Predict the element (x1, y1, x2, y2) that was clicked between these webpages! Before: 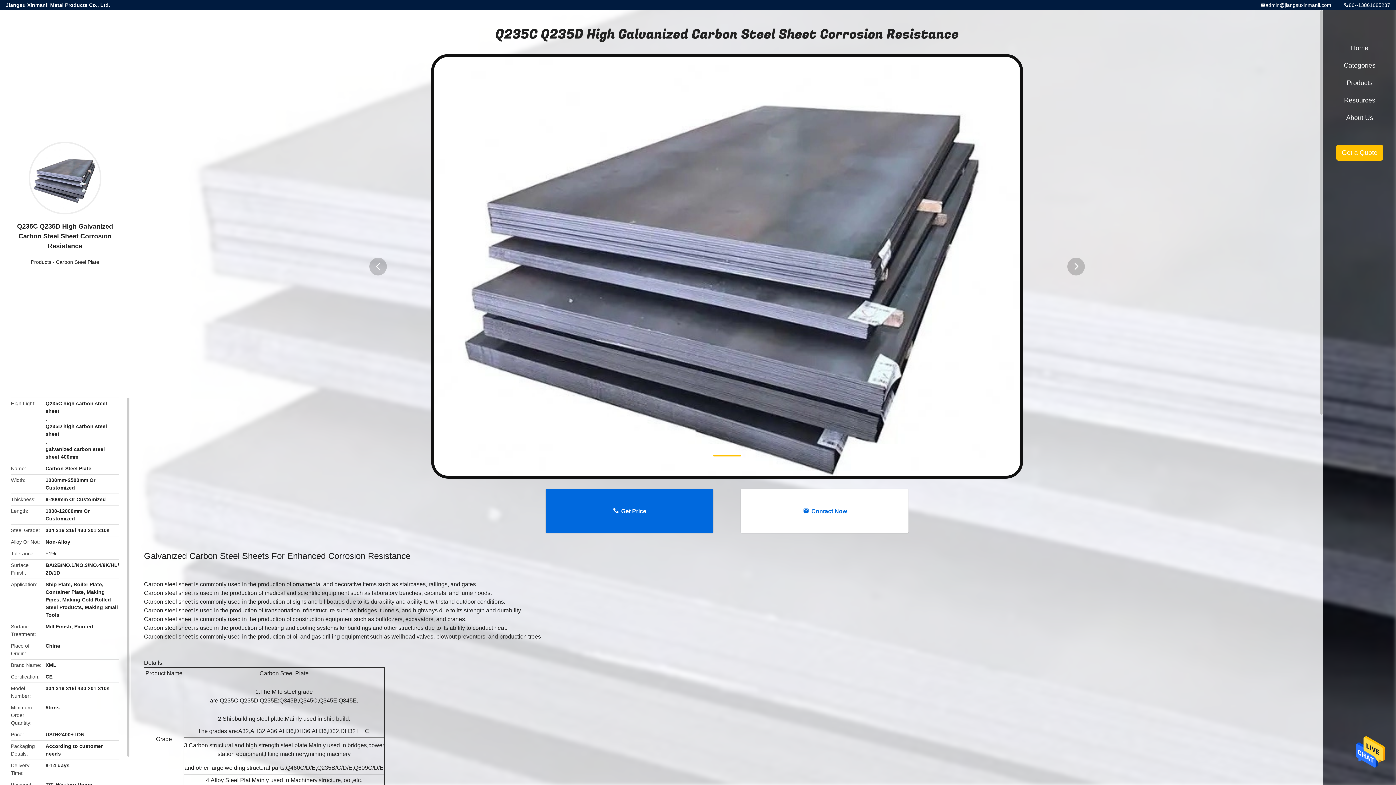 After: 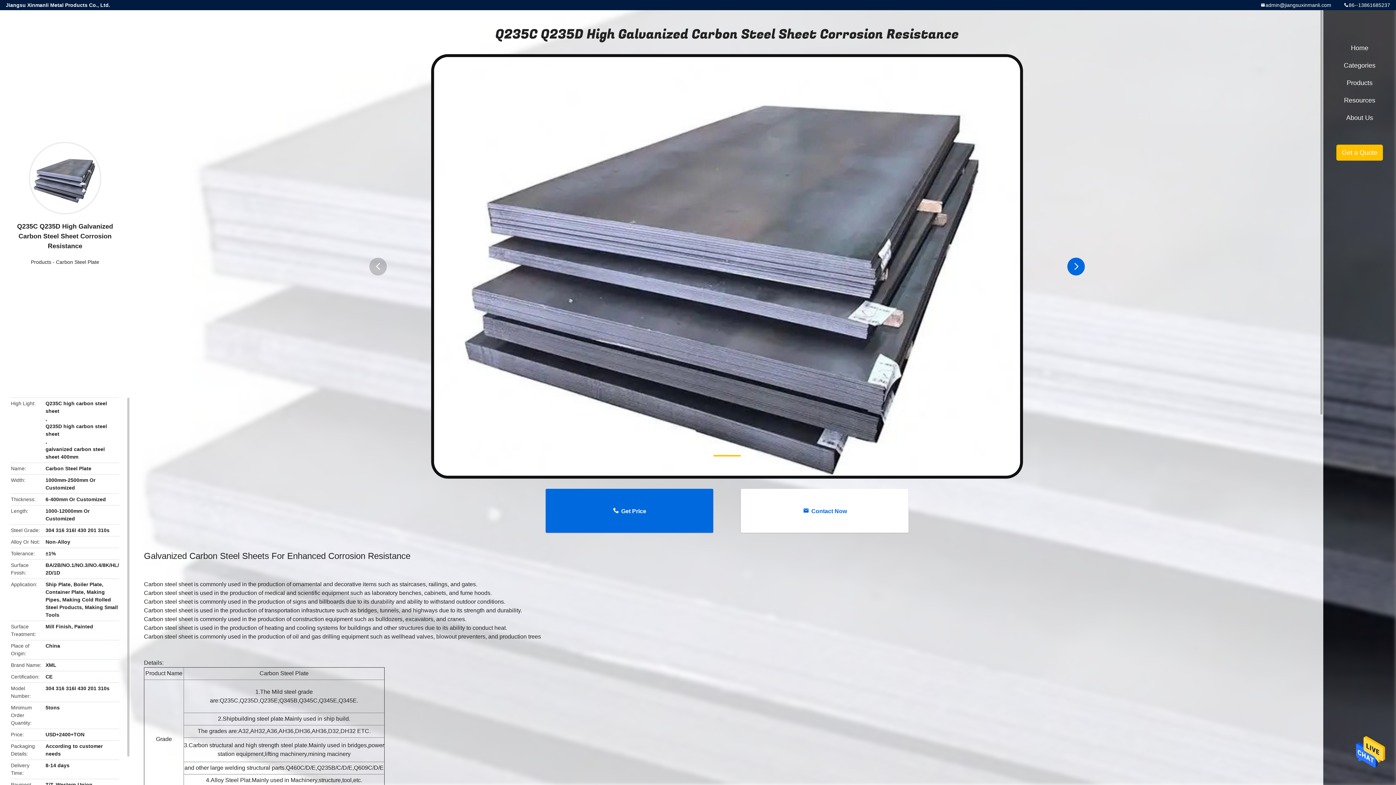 Action: bbox: (1067, 257, 1085, 275) label: button